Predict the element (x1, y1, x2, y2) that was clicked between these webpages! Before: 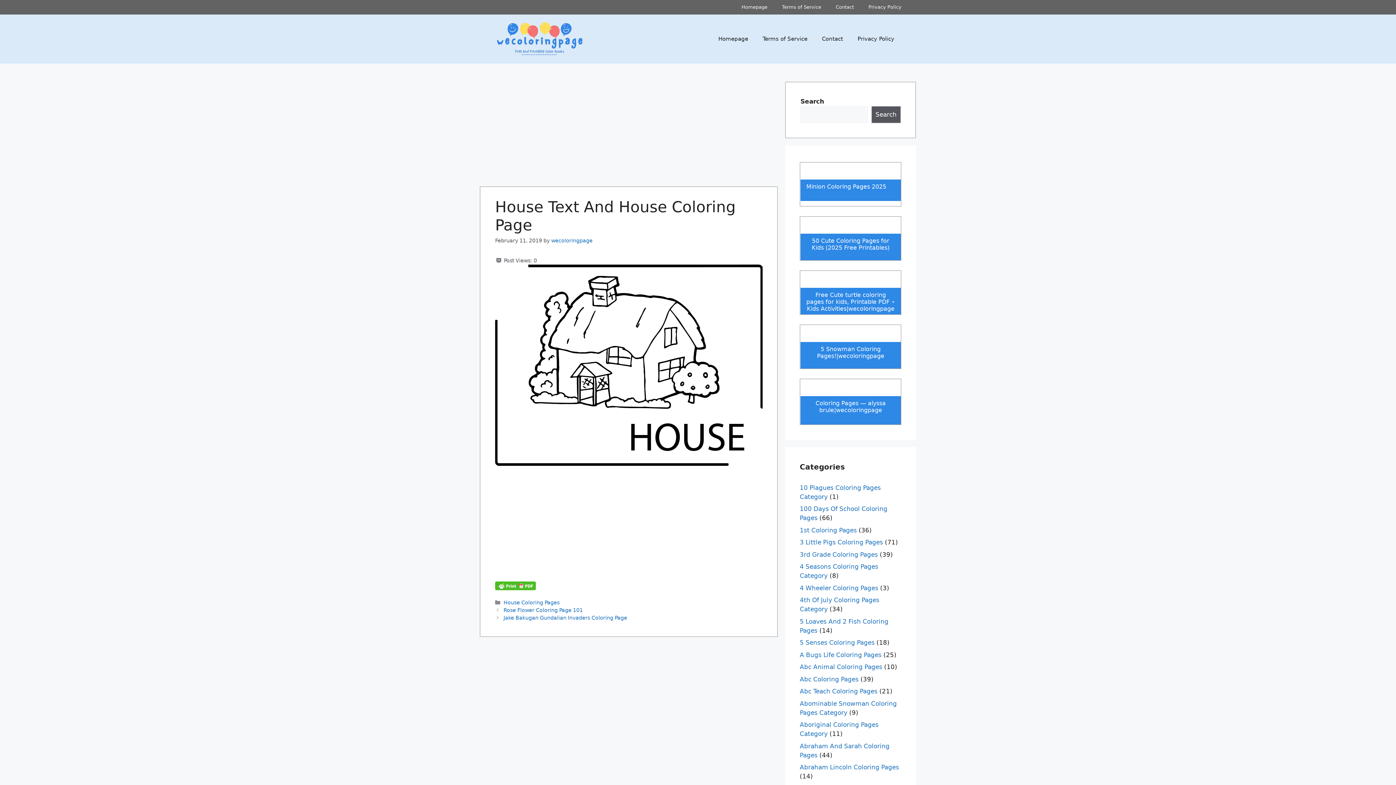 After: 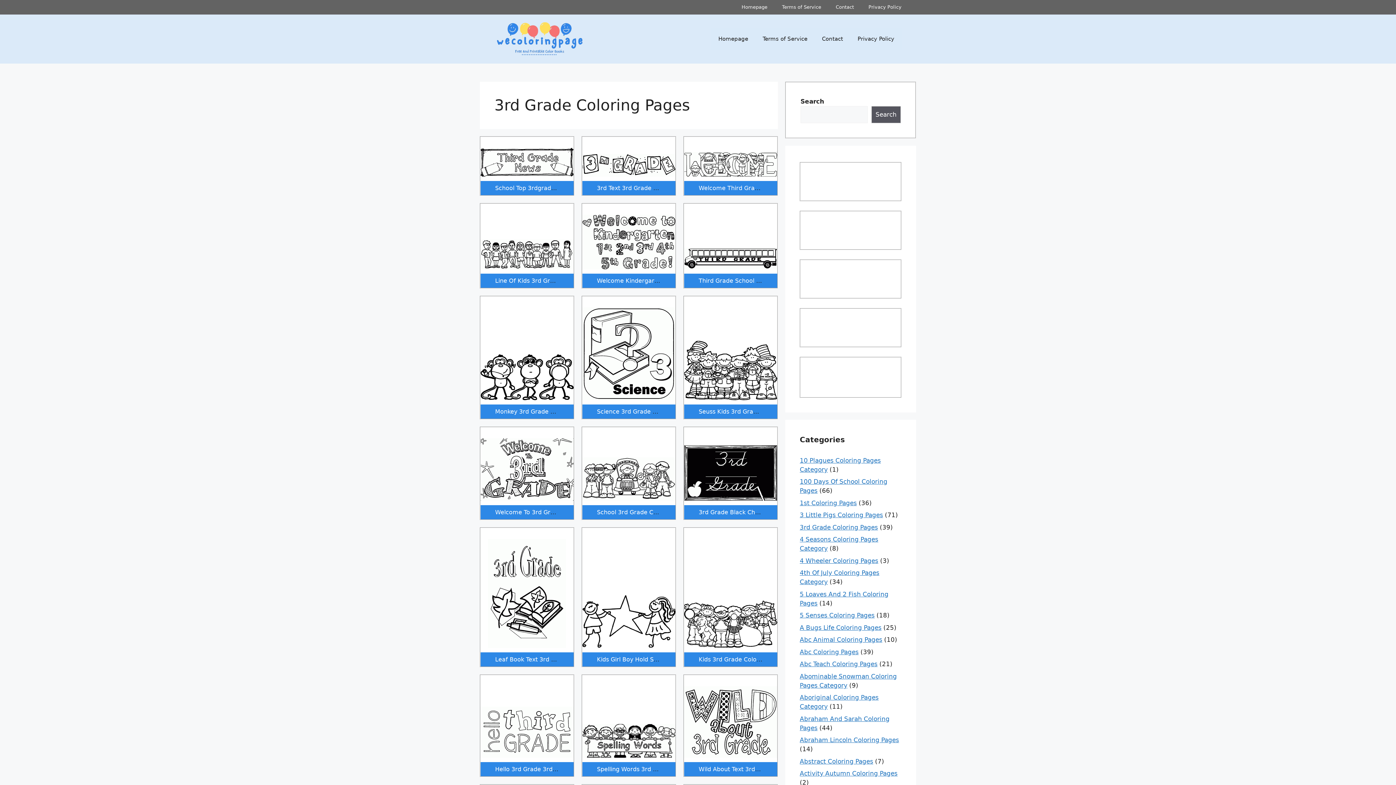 Action: bbox: (800, 551, 878, 558) label: 3rd Grade Coloring Pages